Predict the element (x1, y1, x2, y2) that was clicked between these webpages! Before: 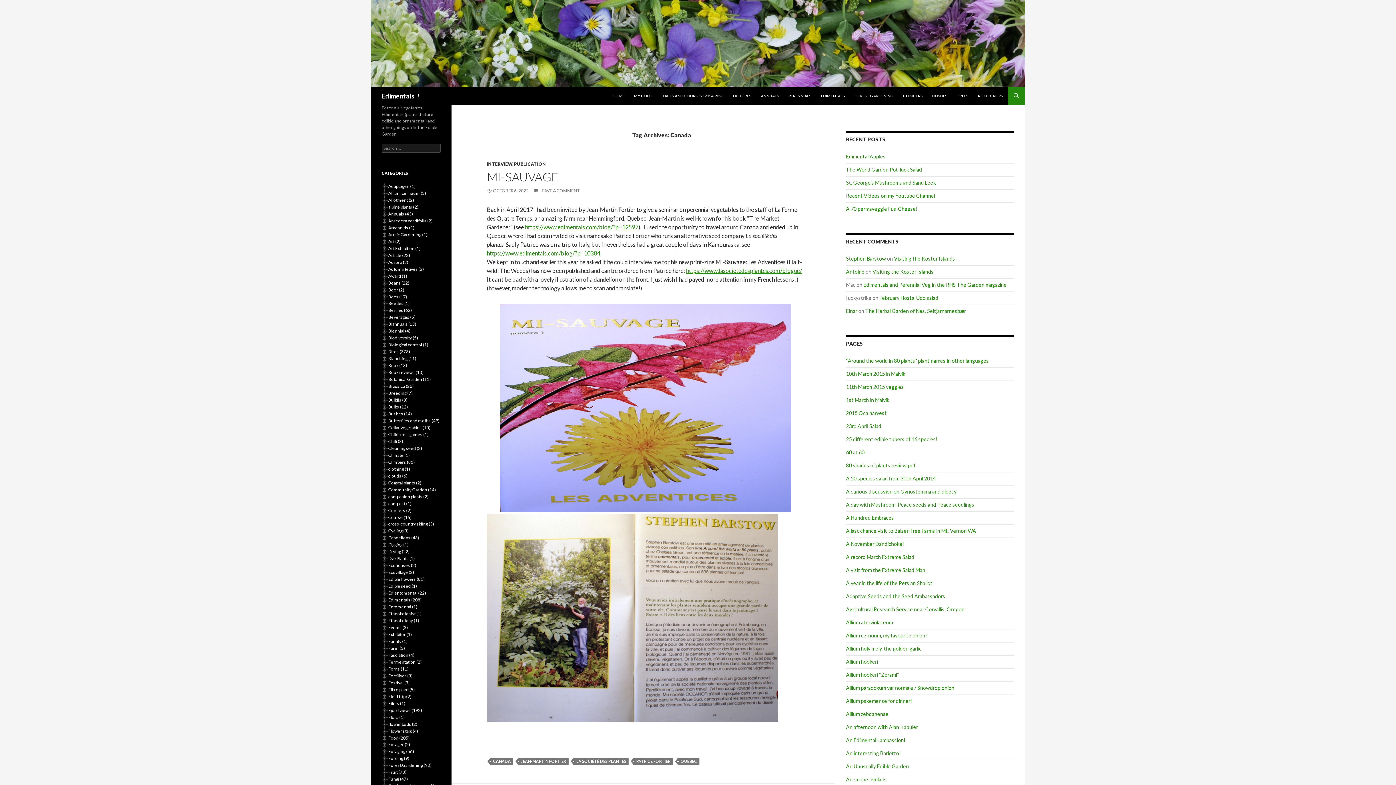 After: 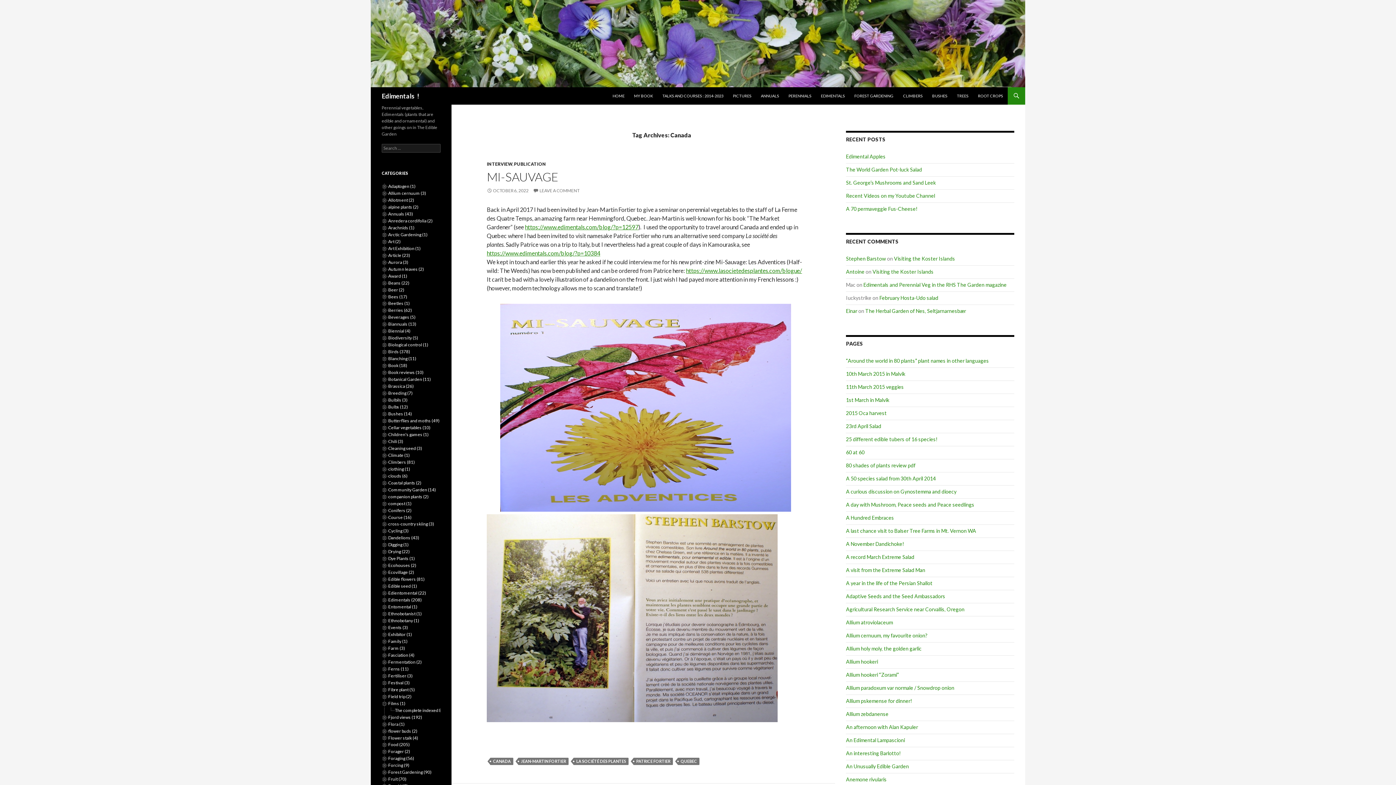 Action: bbox: (381, 700, 388, 706)